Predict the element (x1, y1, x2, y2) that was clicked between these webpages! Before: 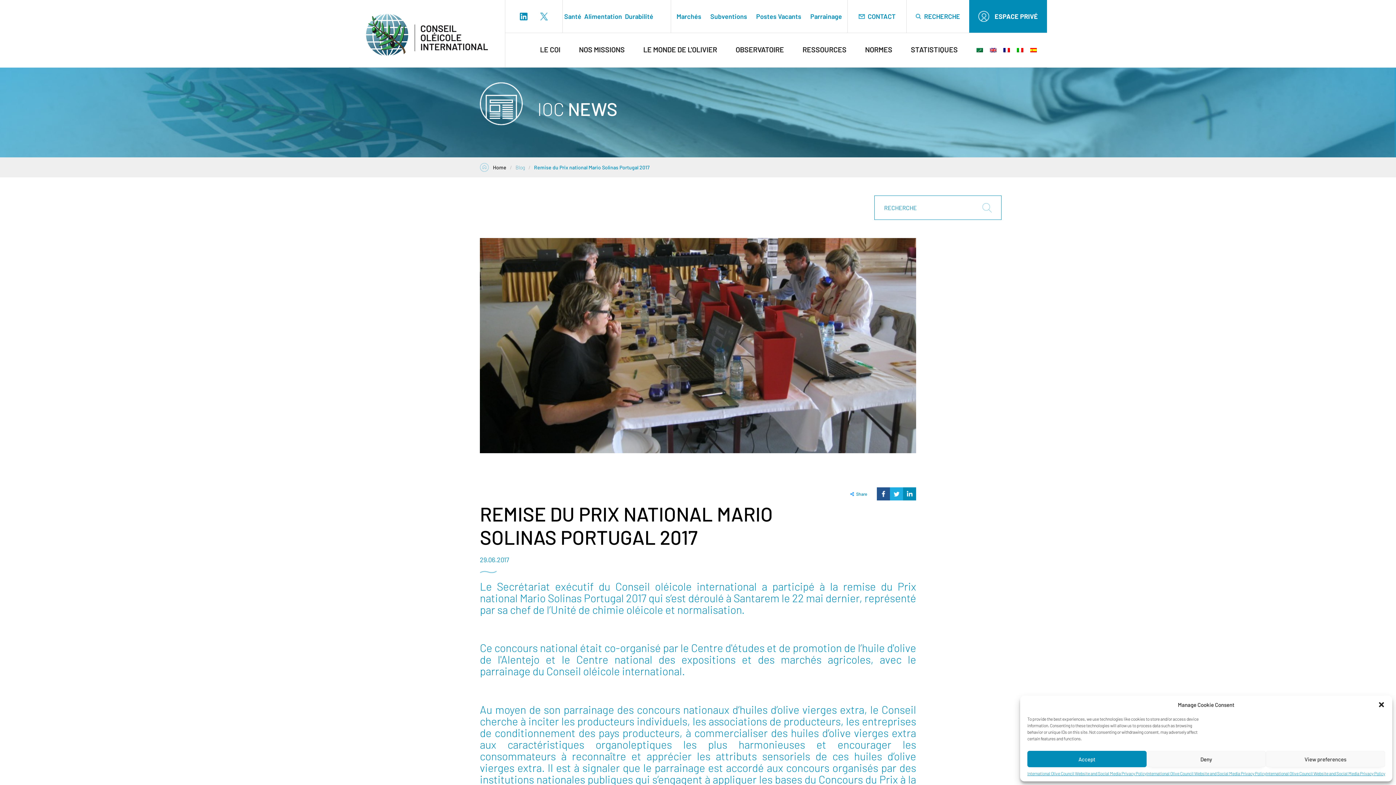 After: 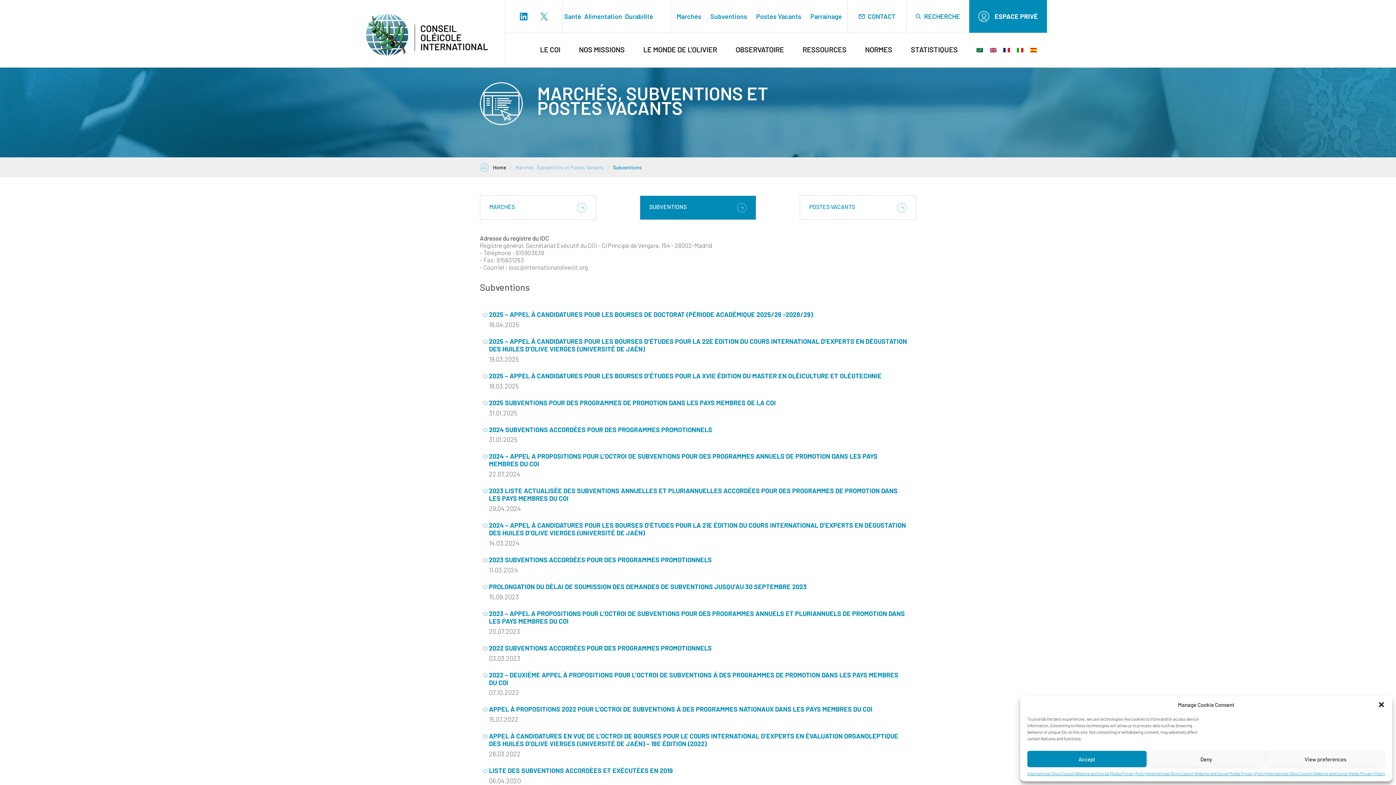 Action: bbox: (710, 12, 756, 20) label: Subventions